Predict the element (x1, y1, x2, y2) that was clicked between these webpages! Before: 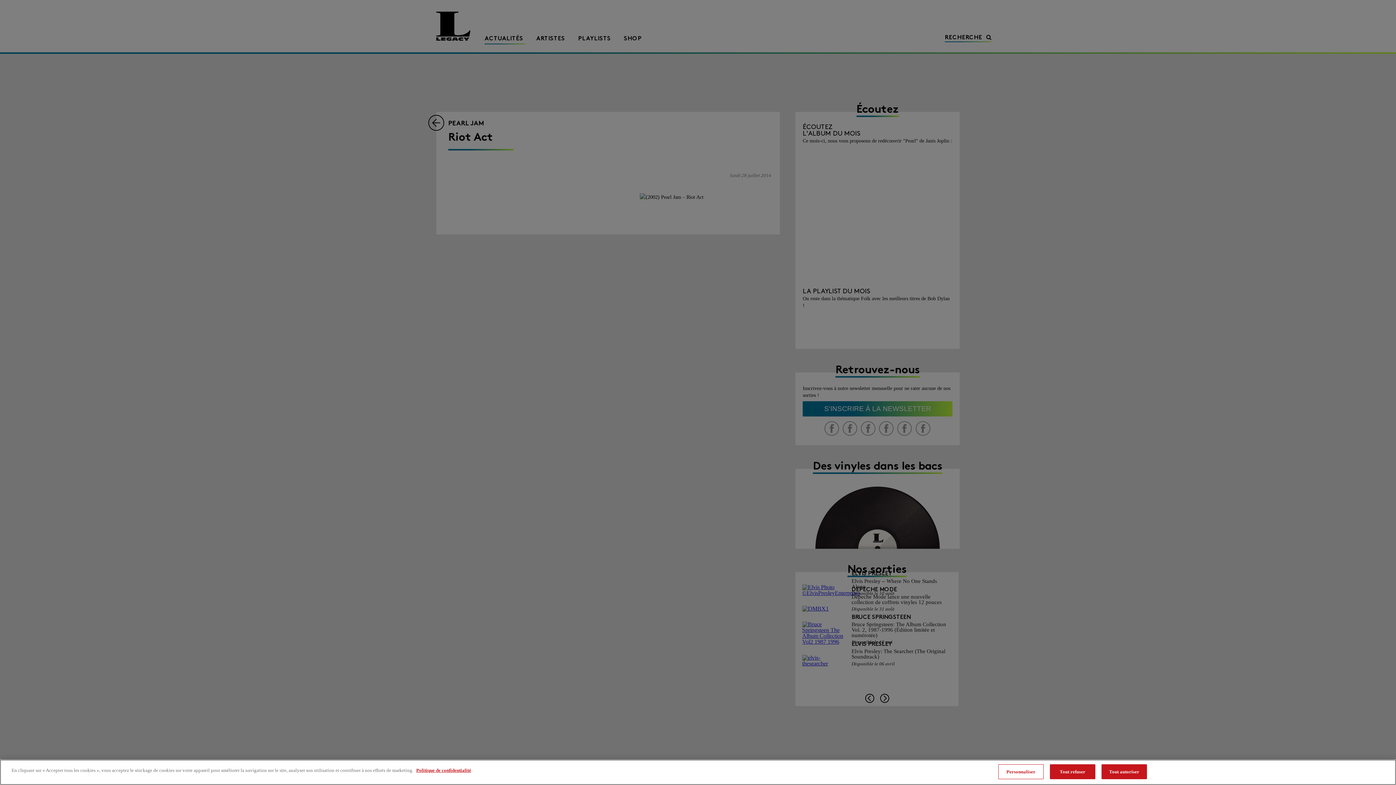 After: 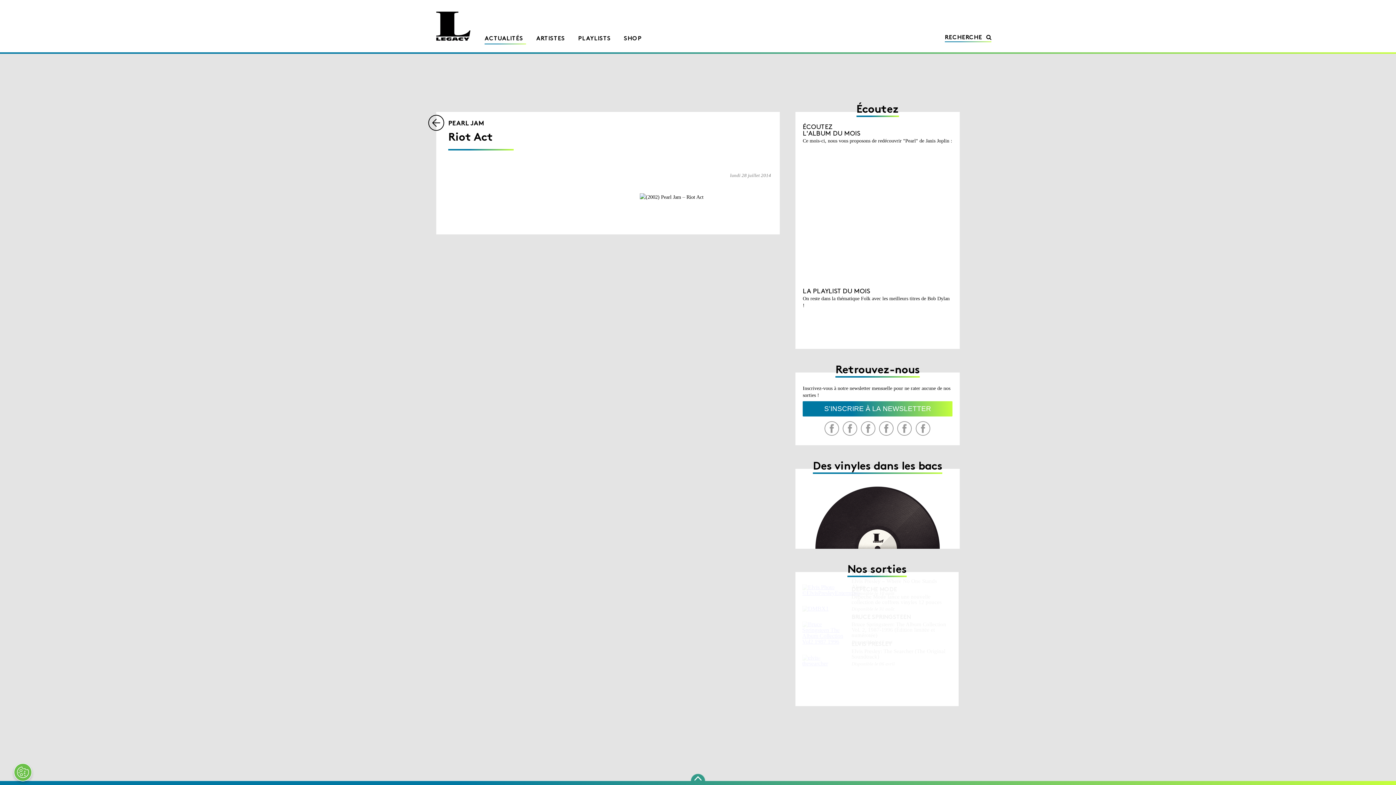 Action: label: Tout refuser bbox: (1050, 764, 1095, 779)